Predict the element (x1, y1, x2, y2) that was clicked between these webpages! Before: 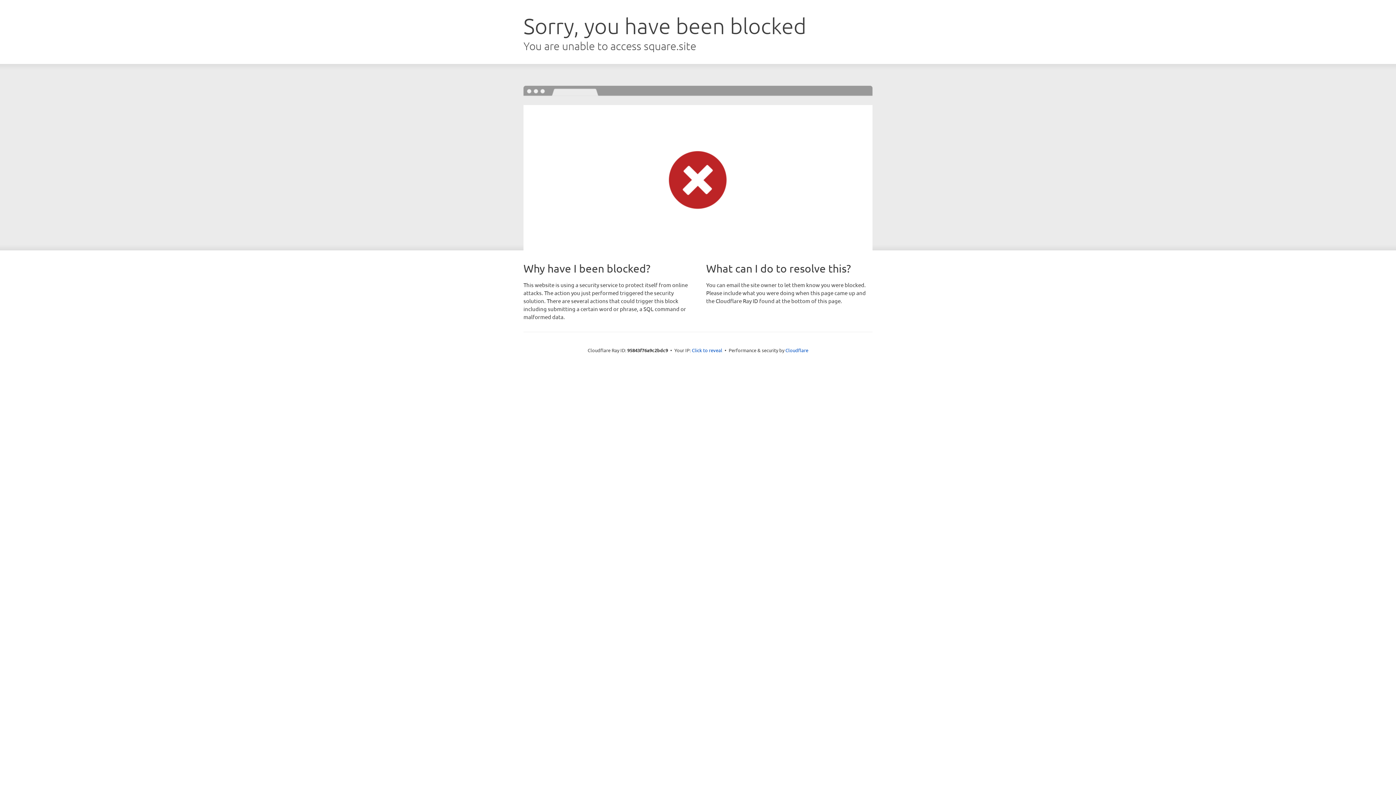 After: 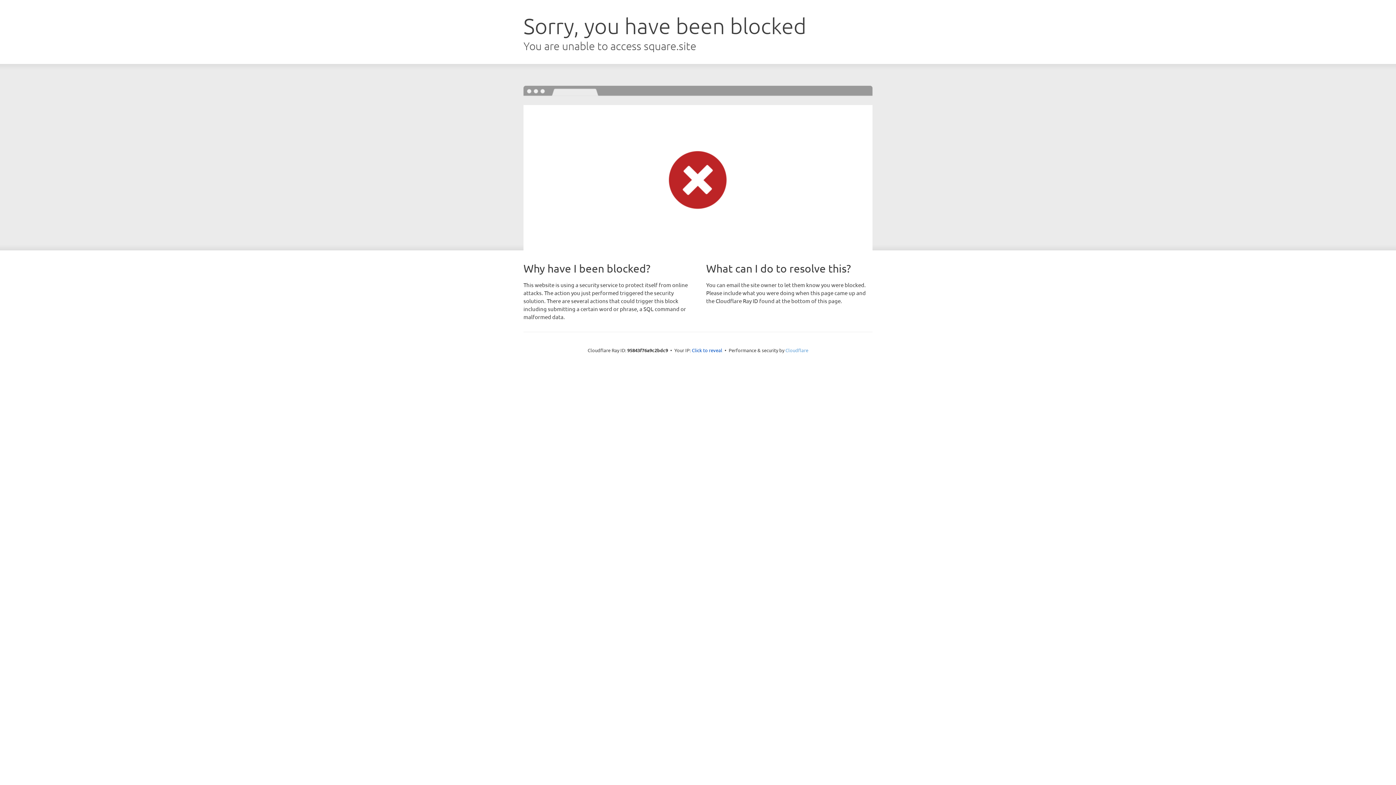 Action: label: Cloudflare bbox: (785, 347, 808, 353)